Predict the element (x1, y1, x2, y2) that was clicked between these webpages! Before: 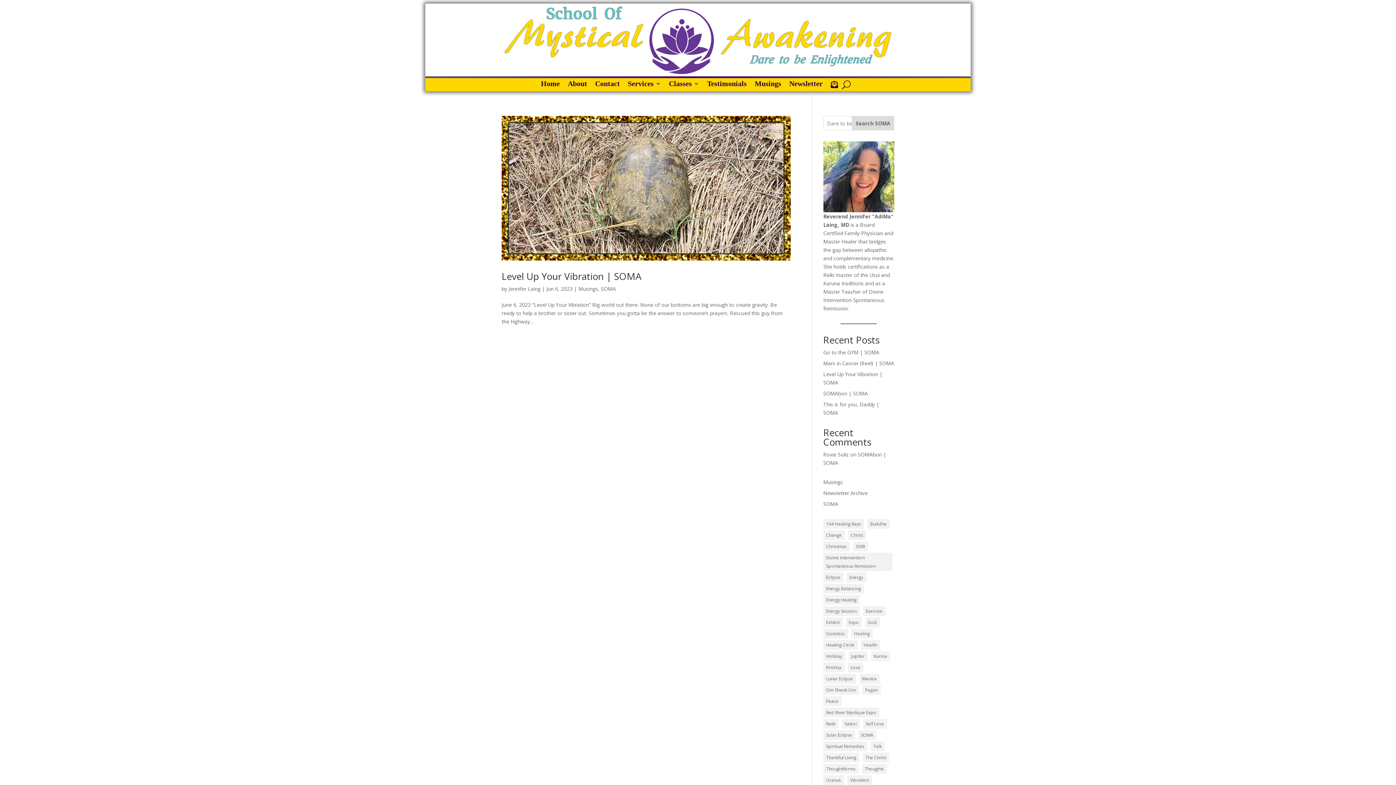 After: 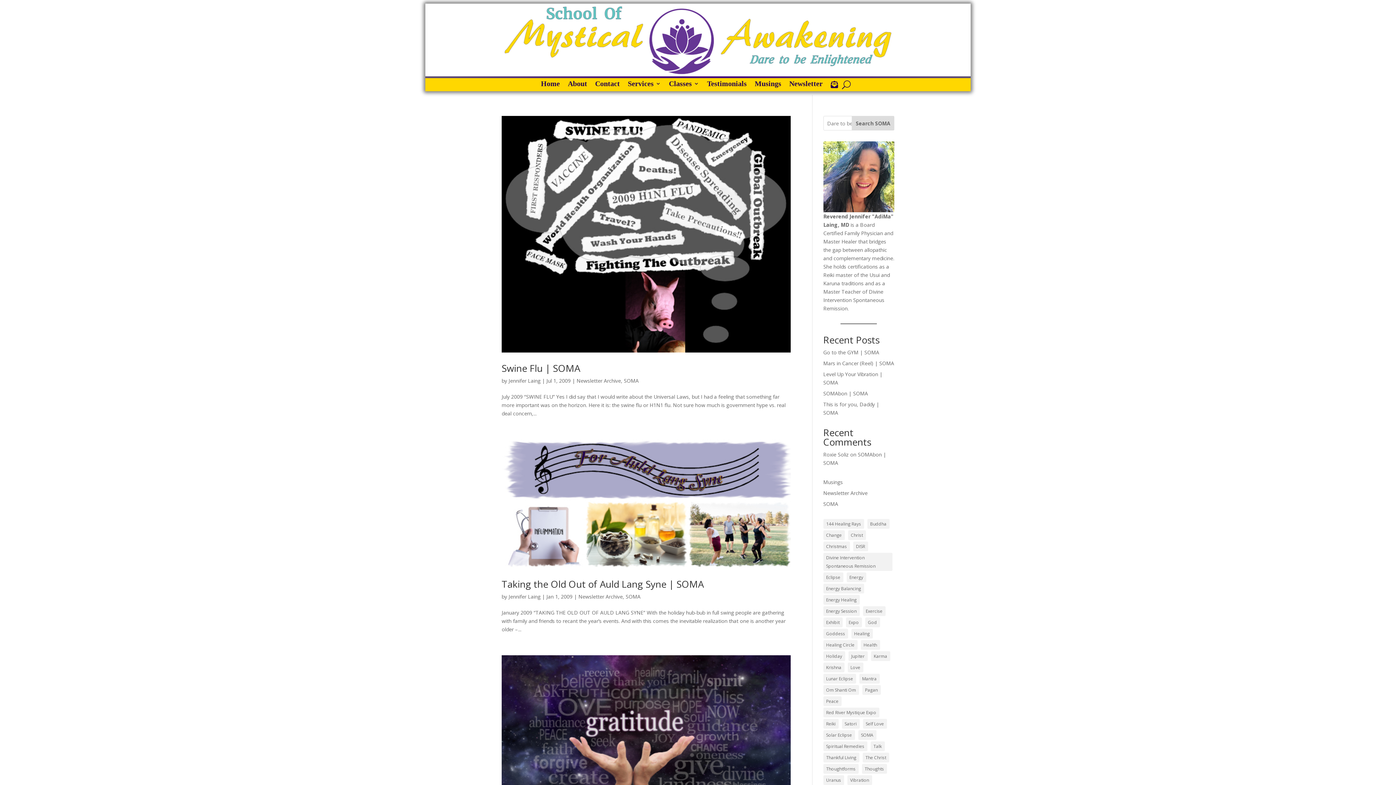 Action: bbox: (862, 764, 887, 774) label: Thoughts (3 items)